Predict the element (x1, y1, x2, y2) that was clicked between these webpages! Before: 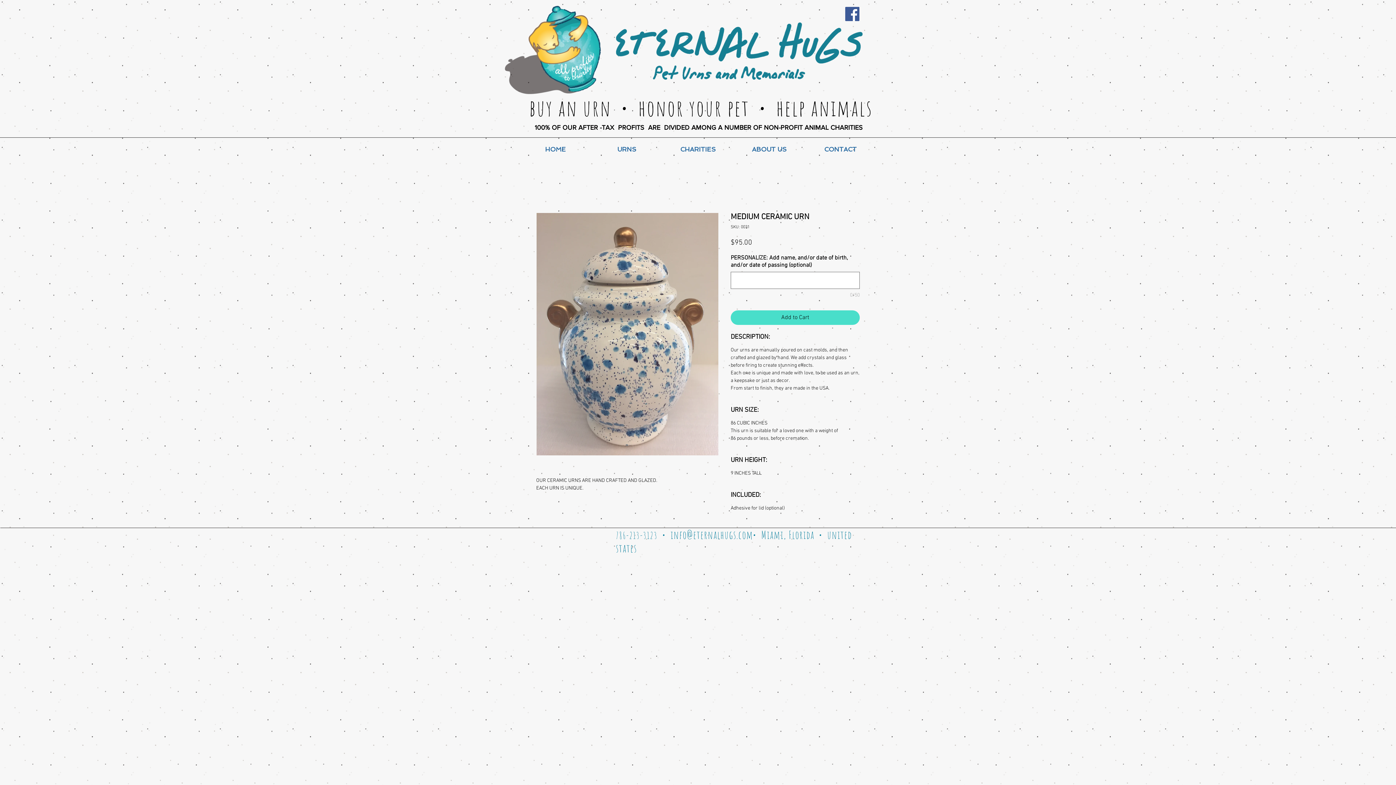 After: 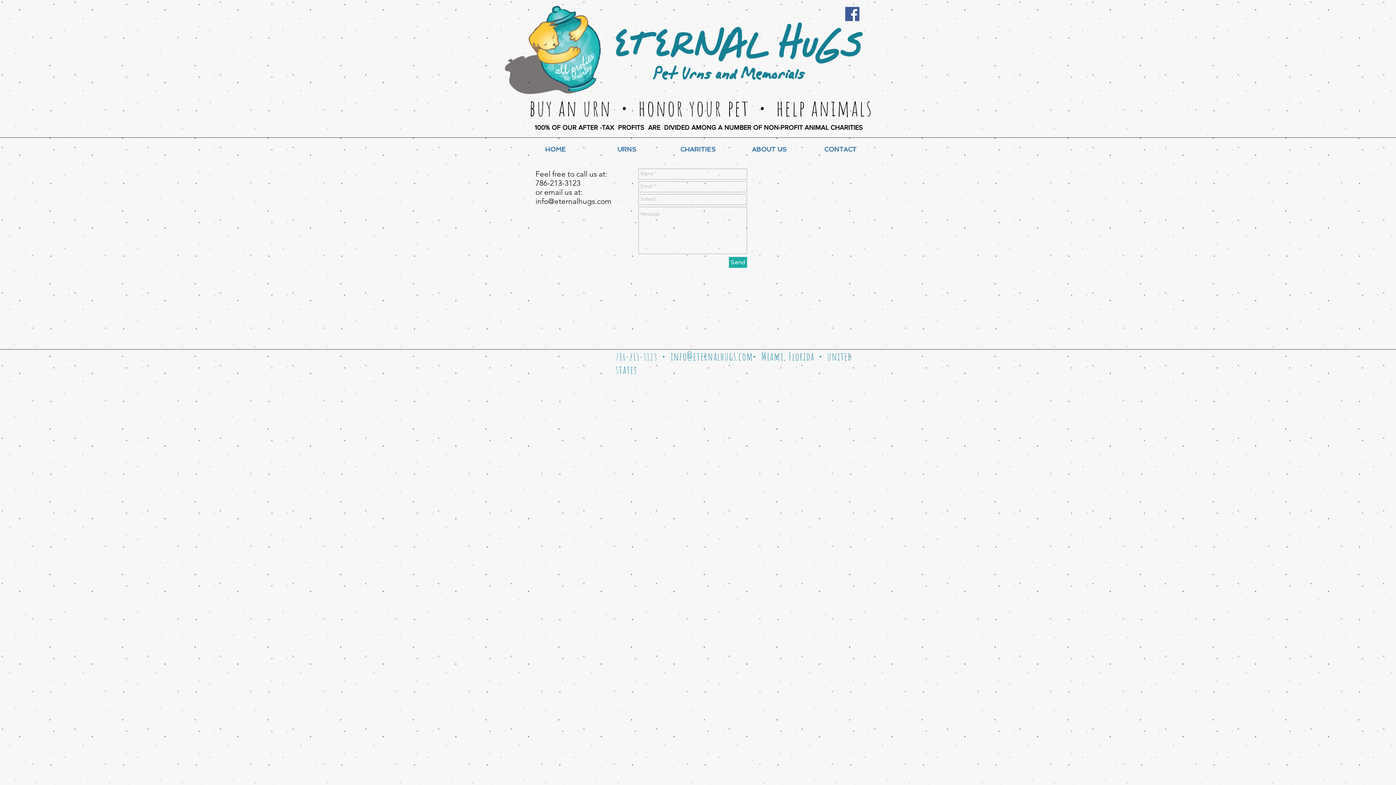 Action: bbox: (805, 141, 876, 157) label: CONTACT